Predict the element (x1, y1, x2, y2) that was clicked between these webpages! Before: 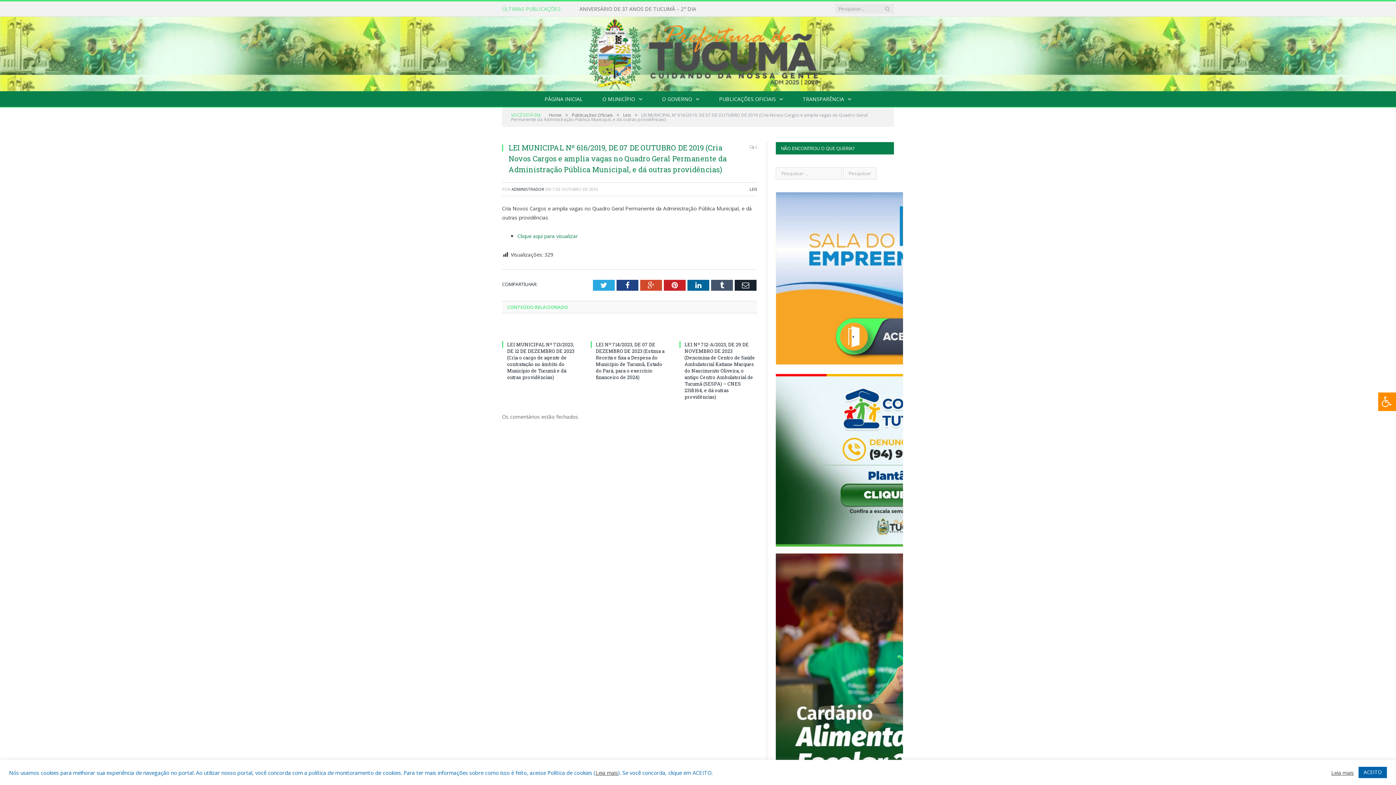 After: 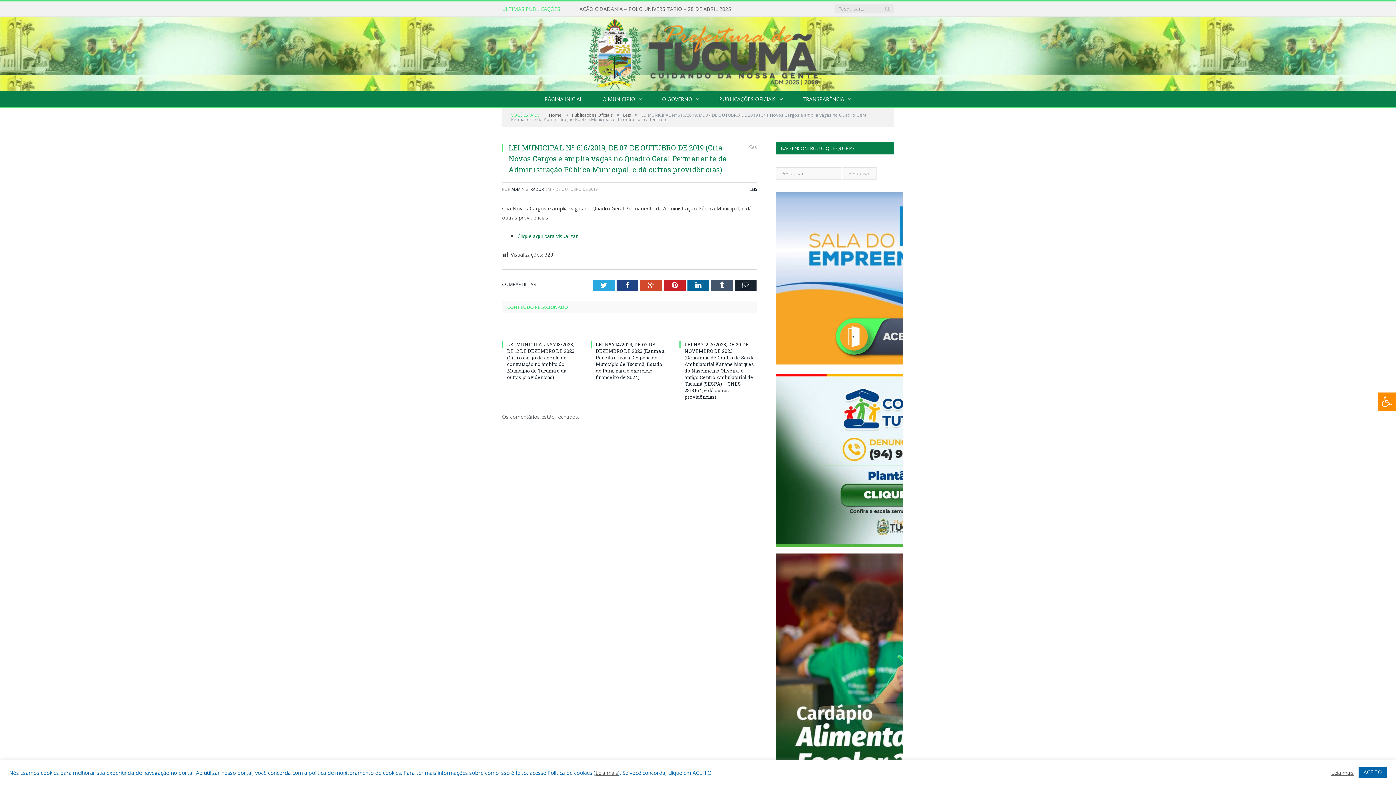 Action: label:  0 bbox: (749, 142, 757, 152)